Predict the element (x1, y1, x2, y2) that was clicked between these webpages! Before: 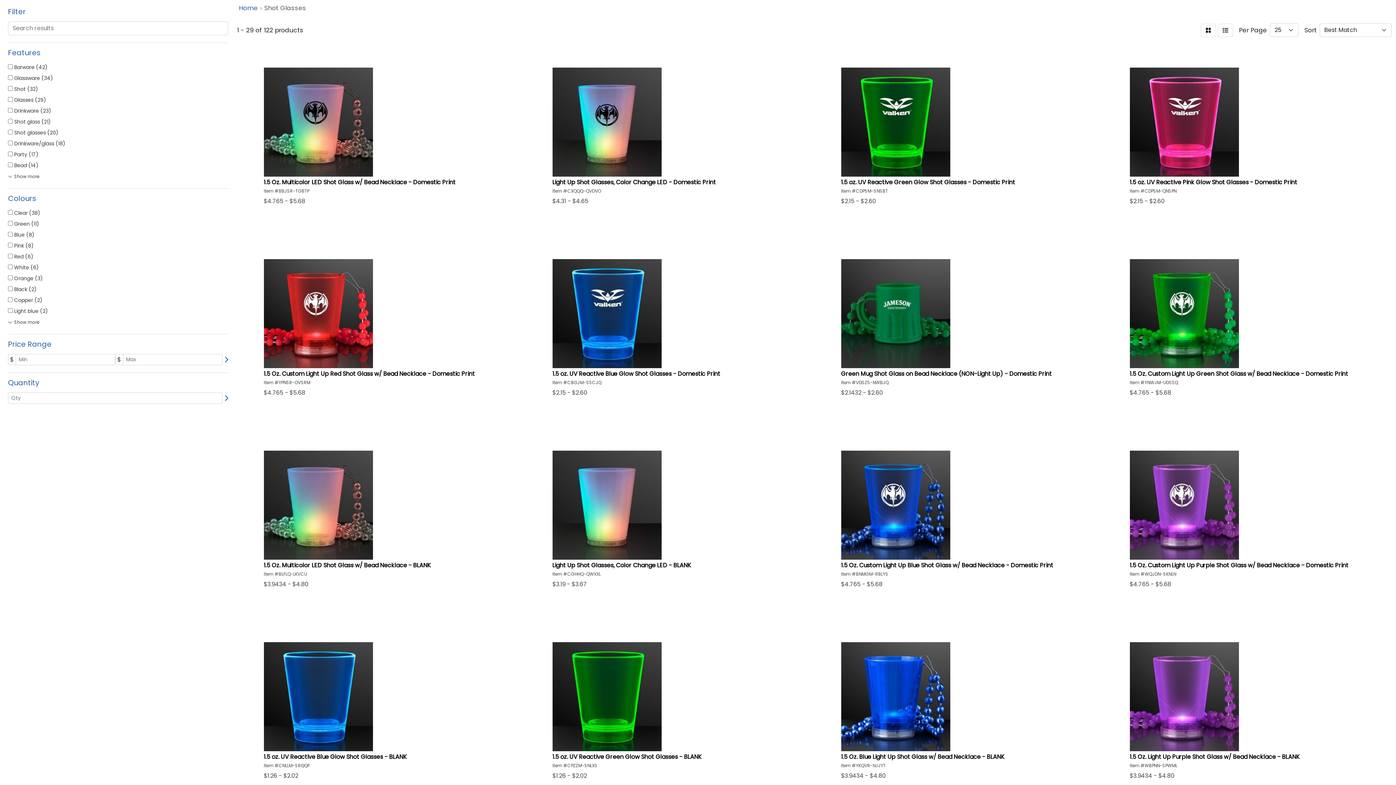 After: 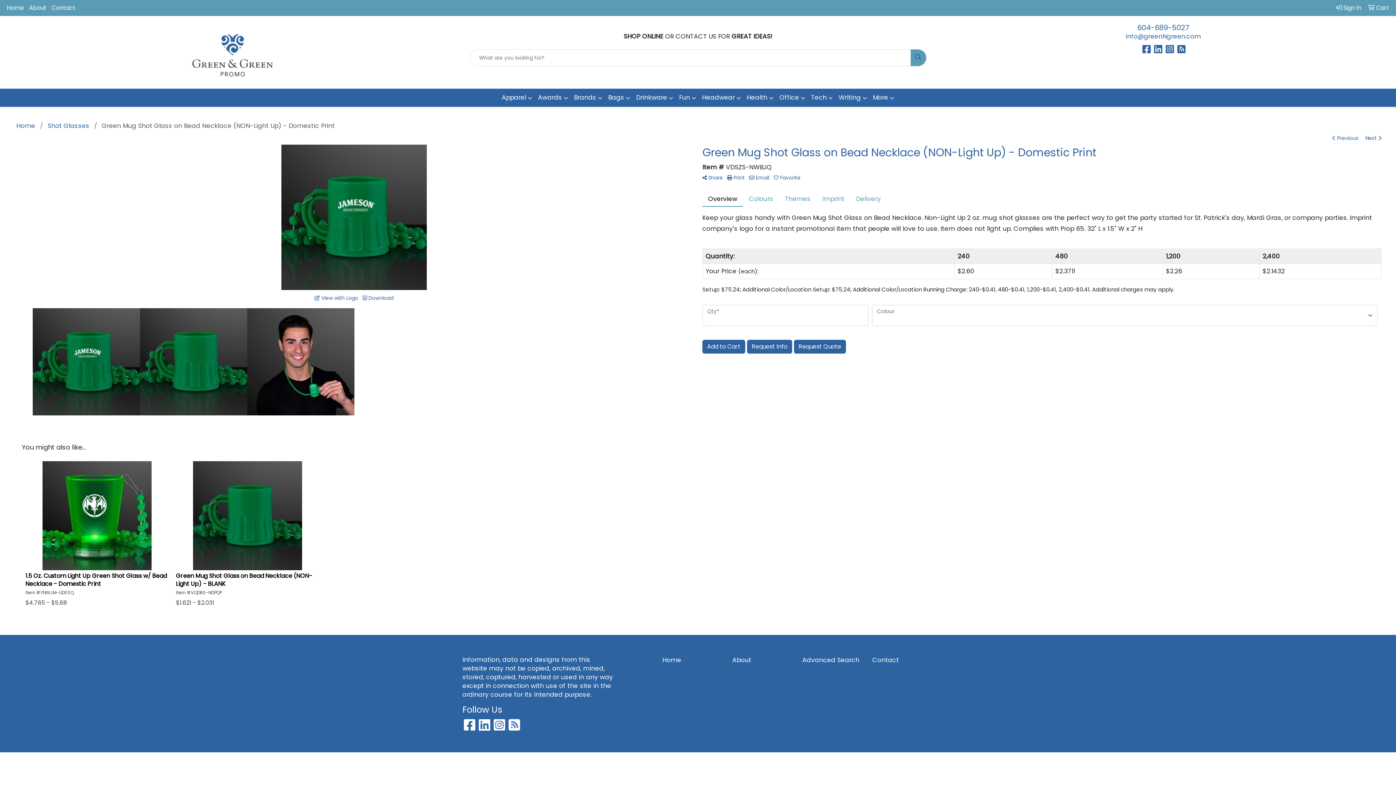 Action: bbox: (837, 255, 1080, 400) label: Green Mug Shot Glass on Bead Necklace (NON-Light Up) - Domestic Print

Item #VDSZS-NWBJQ

$2.1432 - $2.60